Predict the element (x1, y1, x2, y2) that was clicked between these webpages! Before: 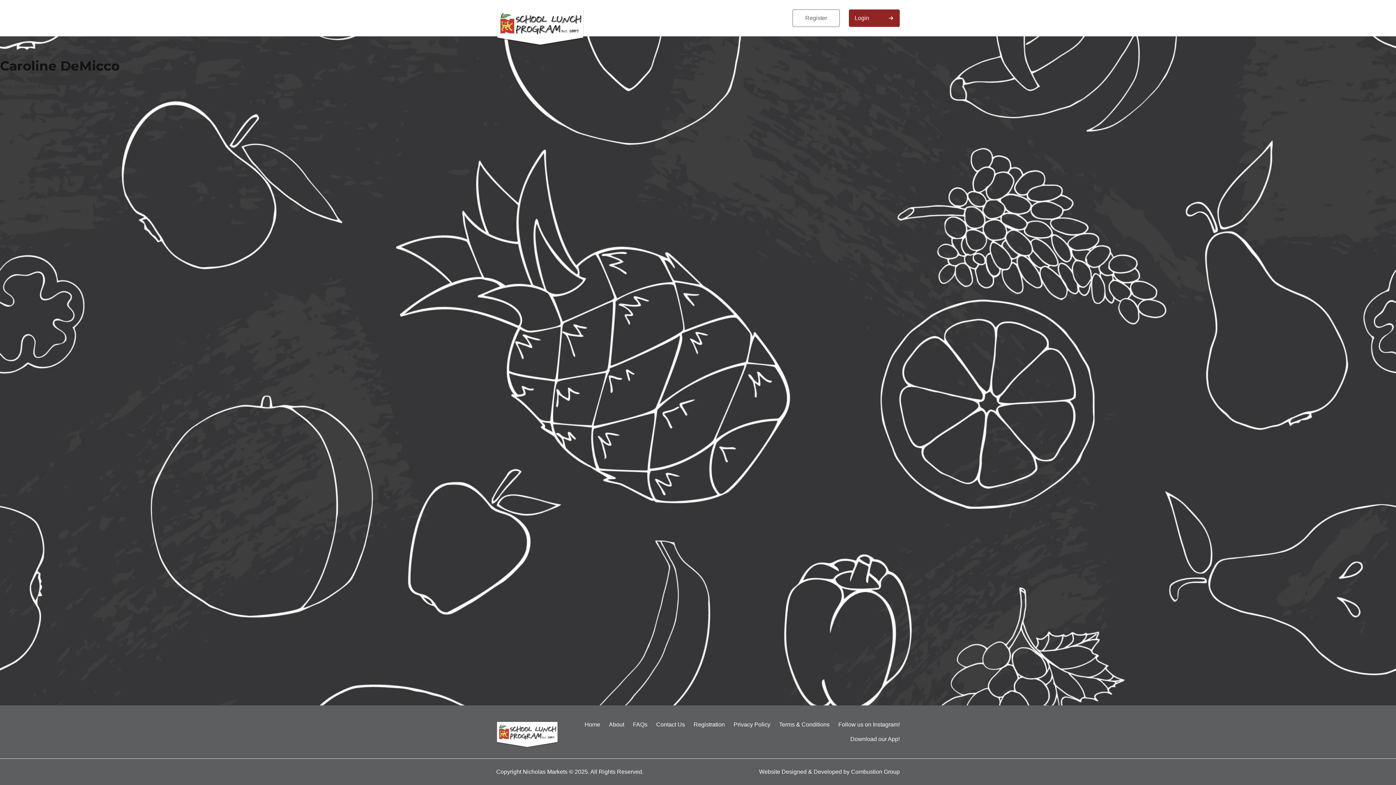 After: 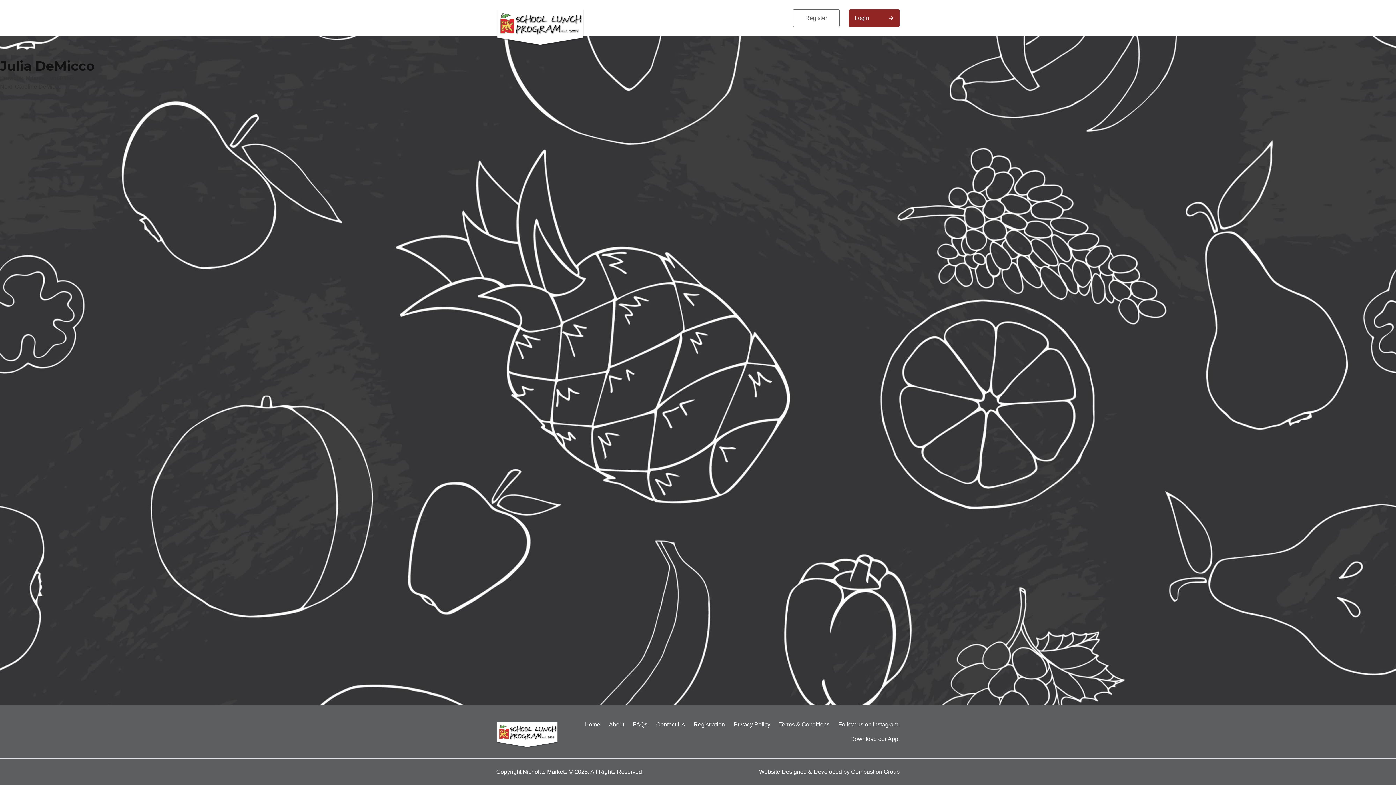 Action: label: Previous: Julia DeMicco bbox: (0, 74, 62, 81)